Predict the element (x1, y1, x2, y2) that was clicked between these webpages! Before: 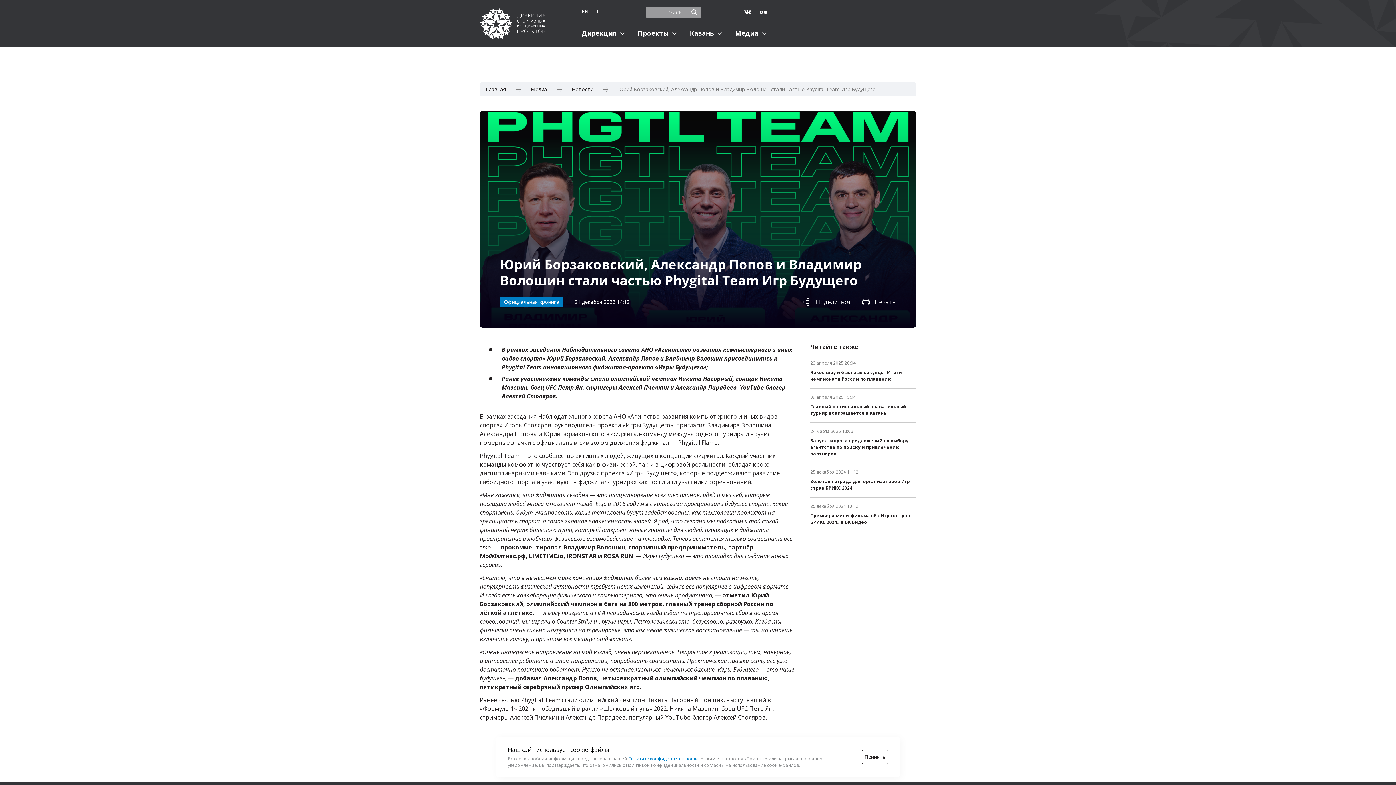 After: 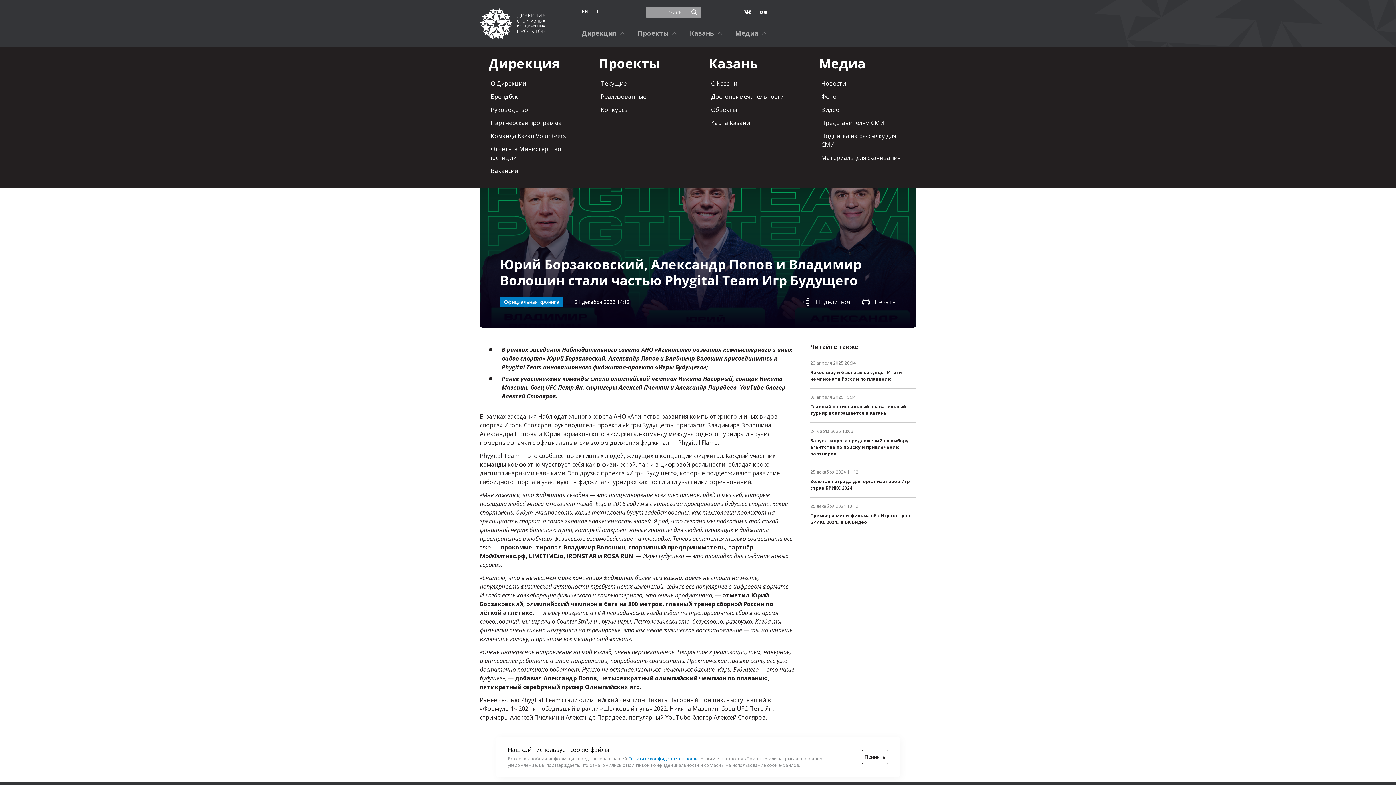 Action: bbox: (581, 22, 625, 43) label: Дирекция